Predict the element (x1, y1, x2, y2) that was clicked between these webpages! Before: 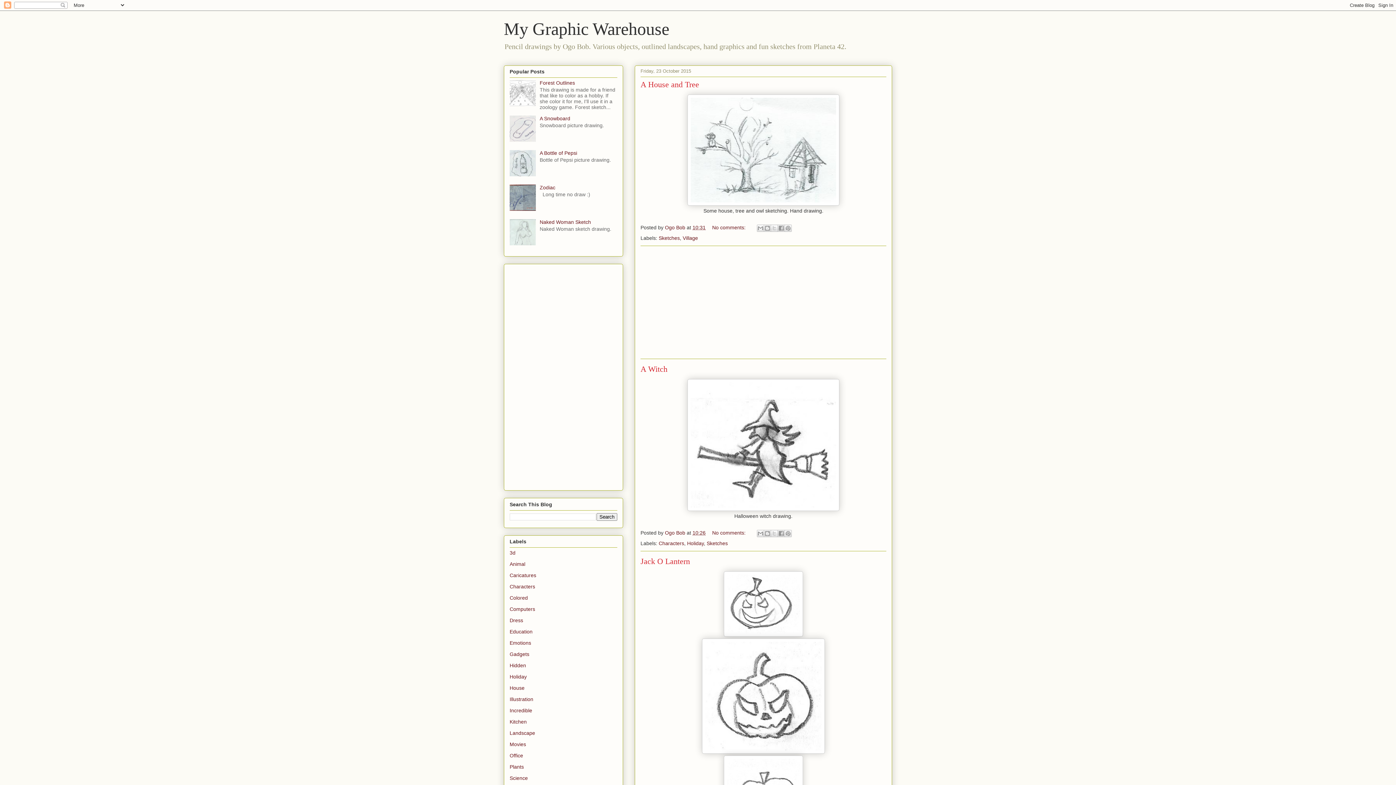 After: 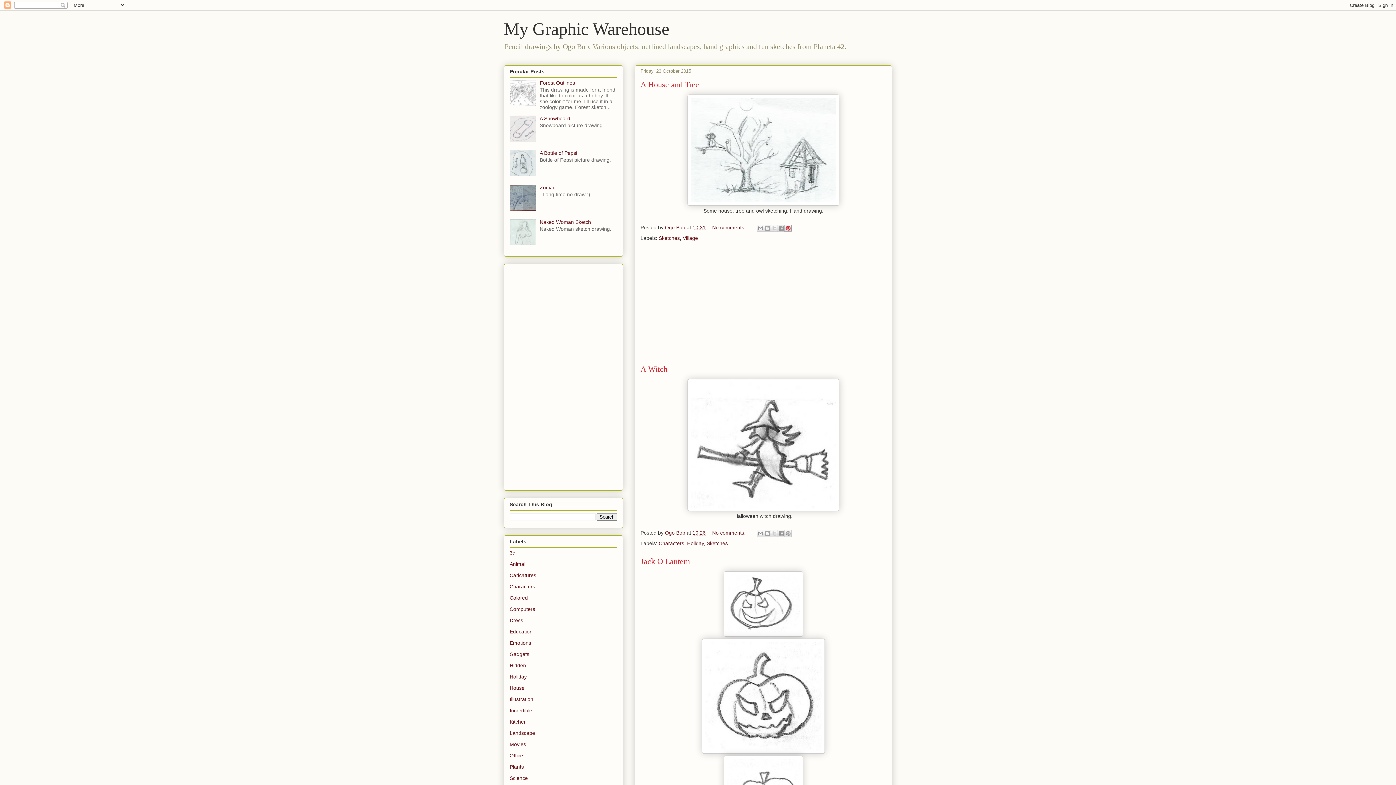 Action: bbox: (784, 224, 792, 232) label: Share to Pinterest